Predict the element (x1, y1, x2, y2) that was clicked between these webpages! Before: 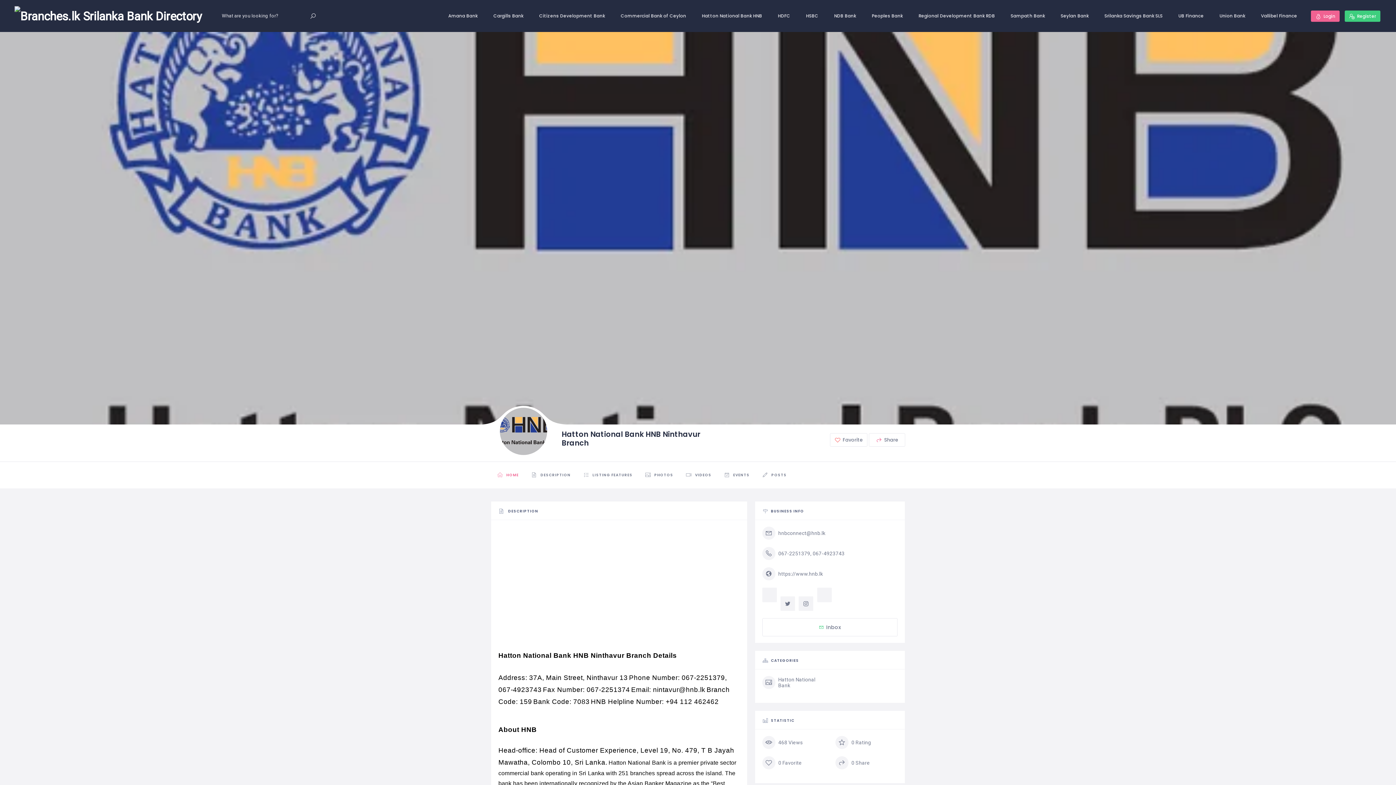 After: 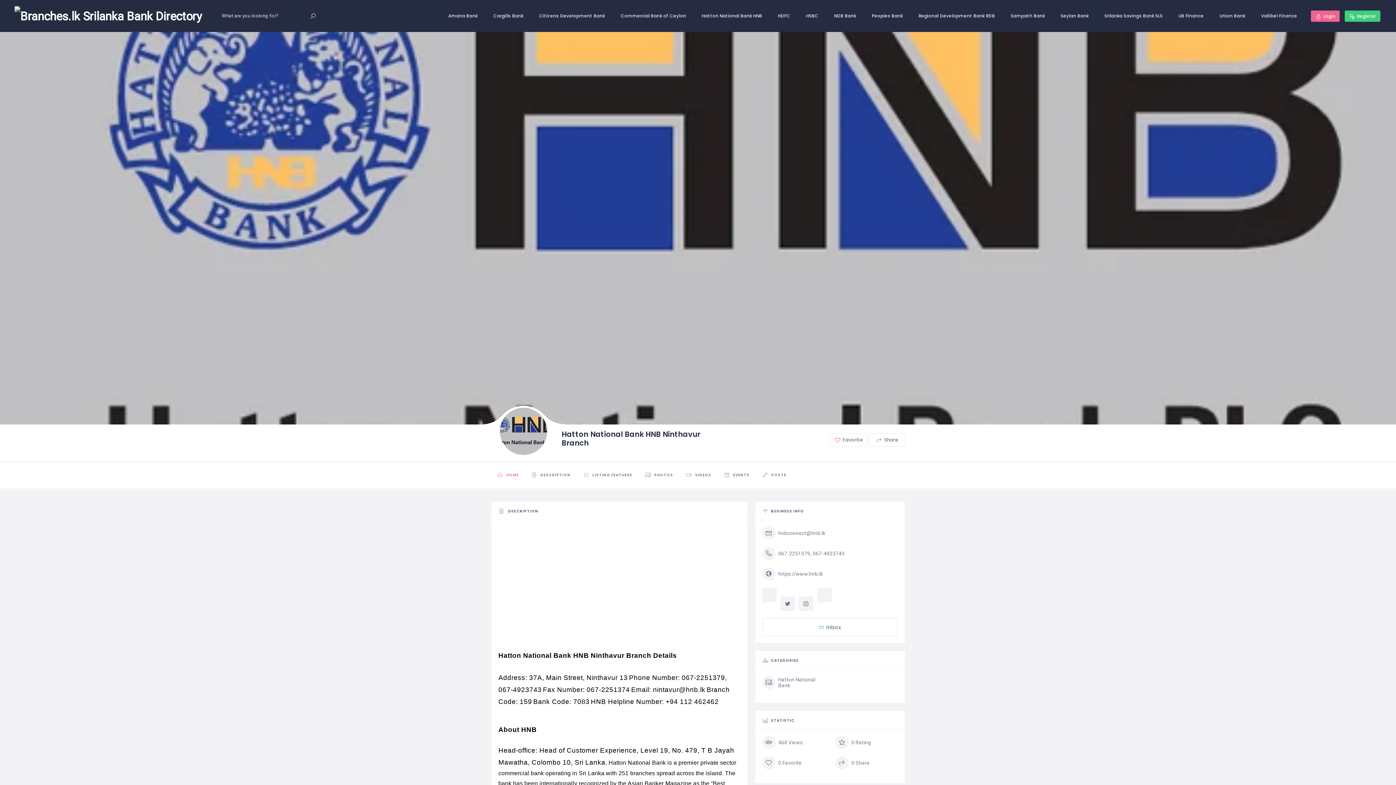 Action: bbox: (500, 408, 547, 455)